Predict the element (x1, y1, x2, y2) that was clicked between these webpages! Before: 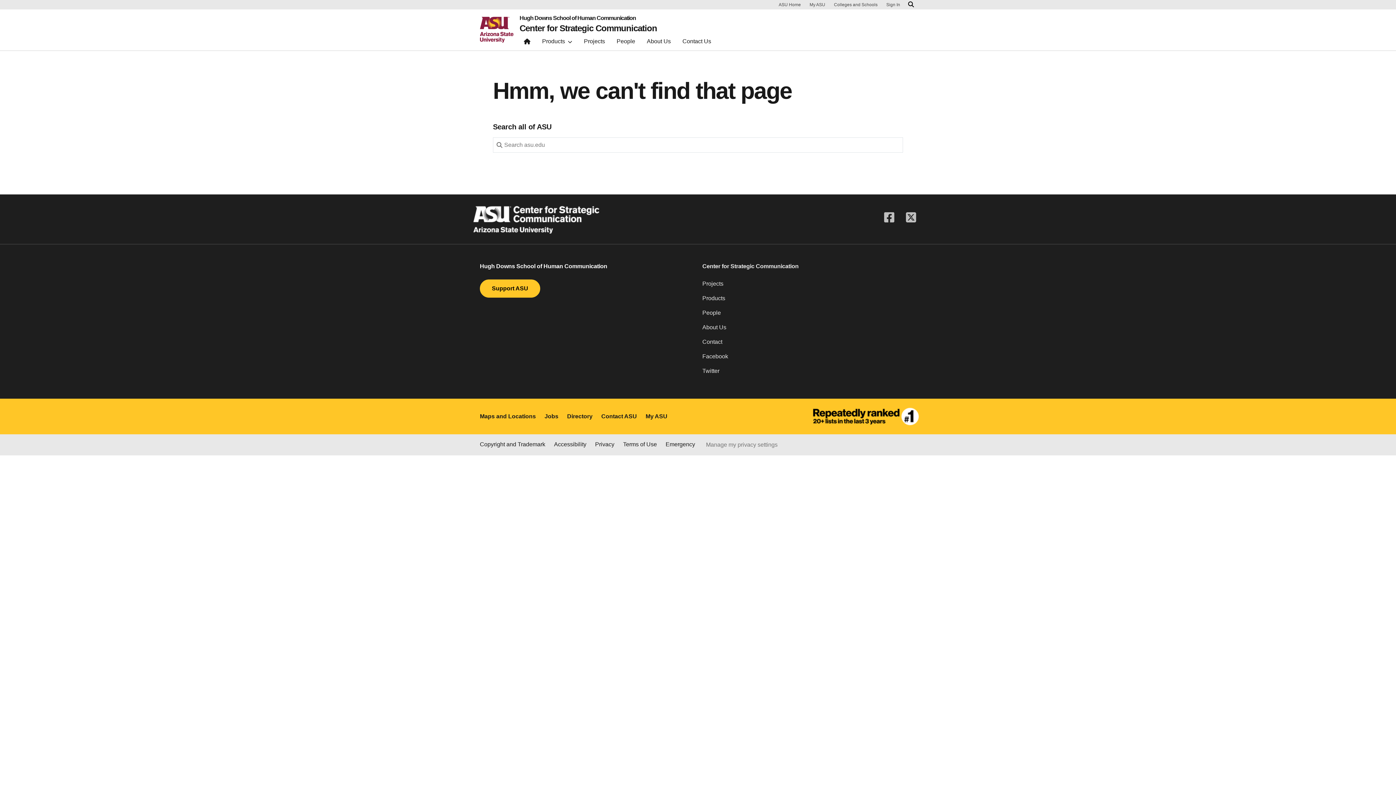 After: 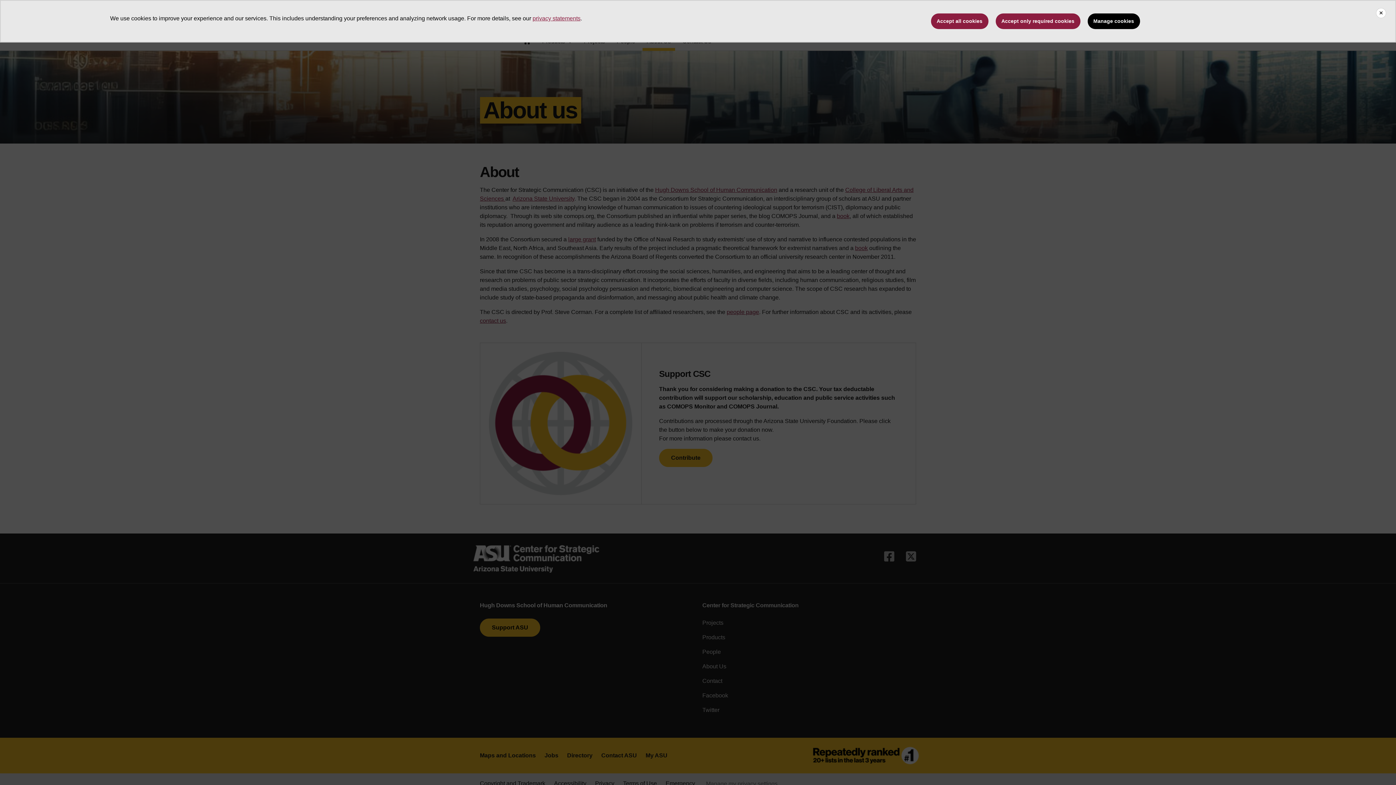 Action: label: About Us bbox: (702, 323, 916, 337)